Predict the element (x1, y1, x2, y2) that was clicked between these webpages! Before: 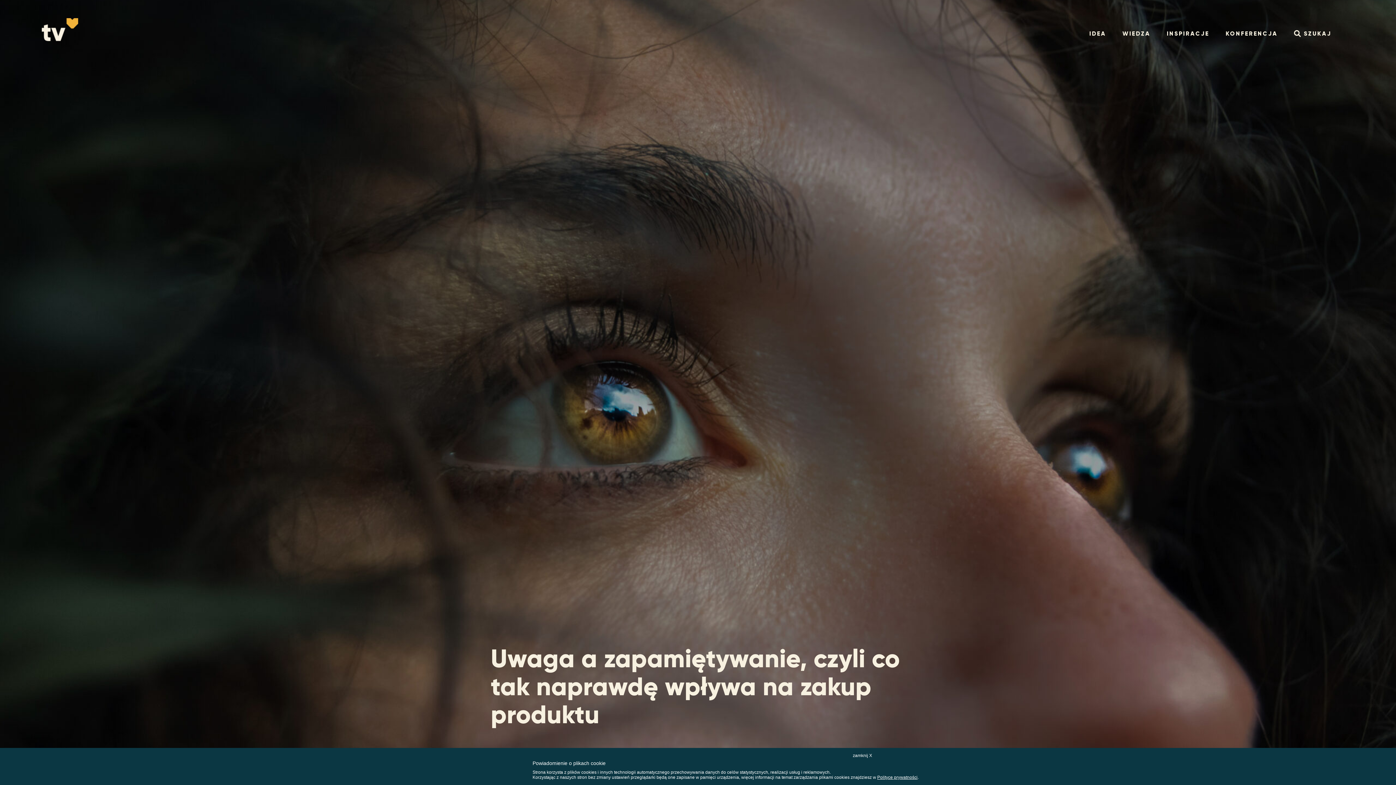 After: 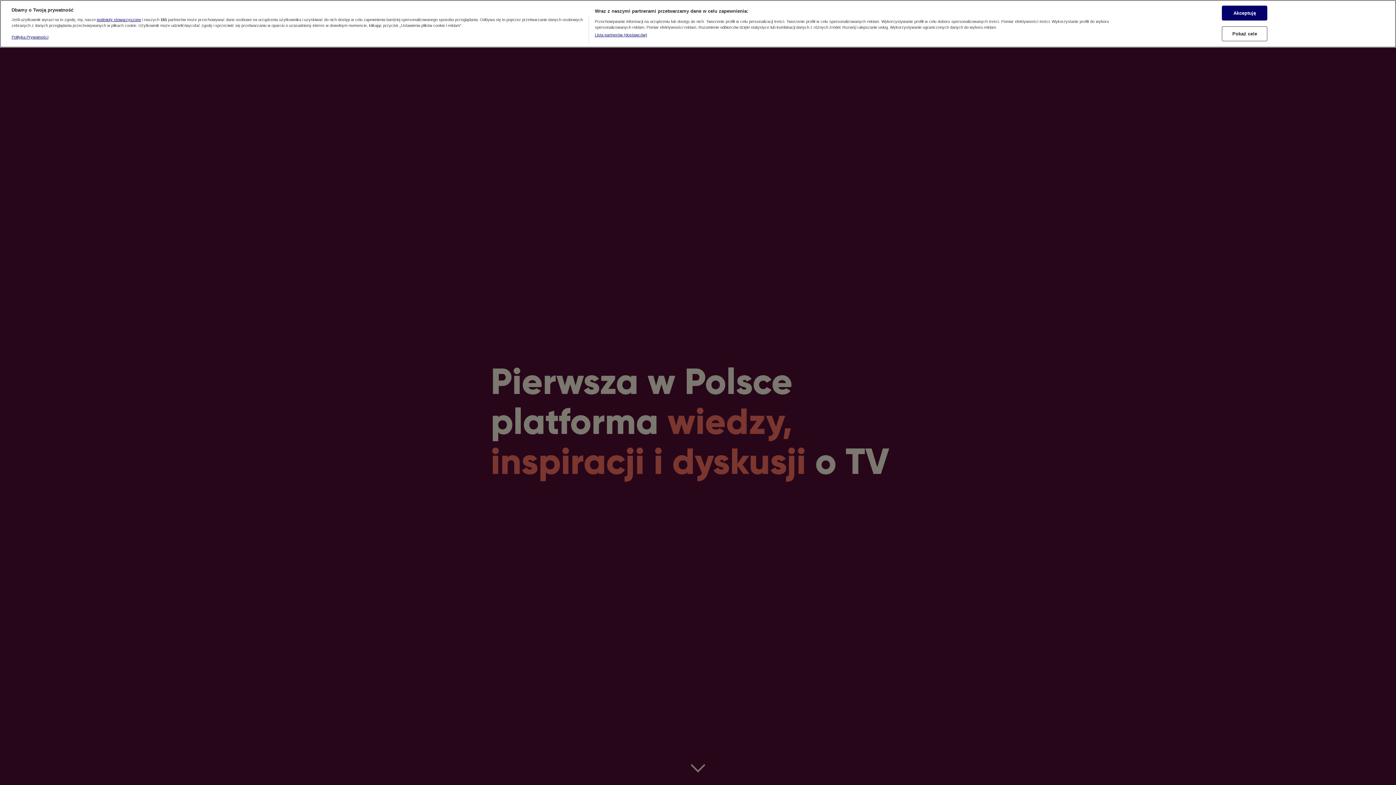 Action: bbox: (1089, 30, 1106, 36) label: IDEA